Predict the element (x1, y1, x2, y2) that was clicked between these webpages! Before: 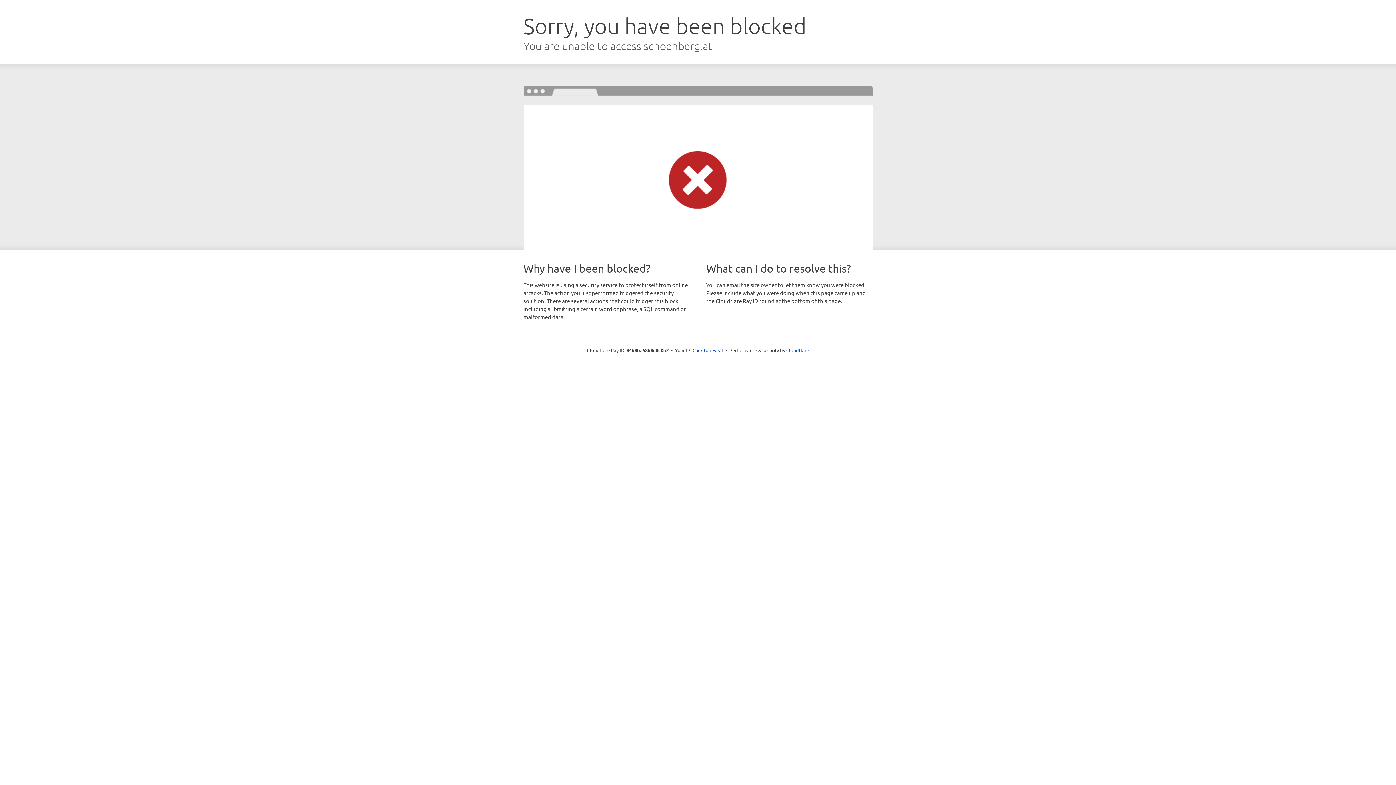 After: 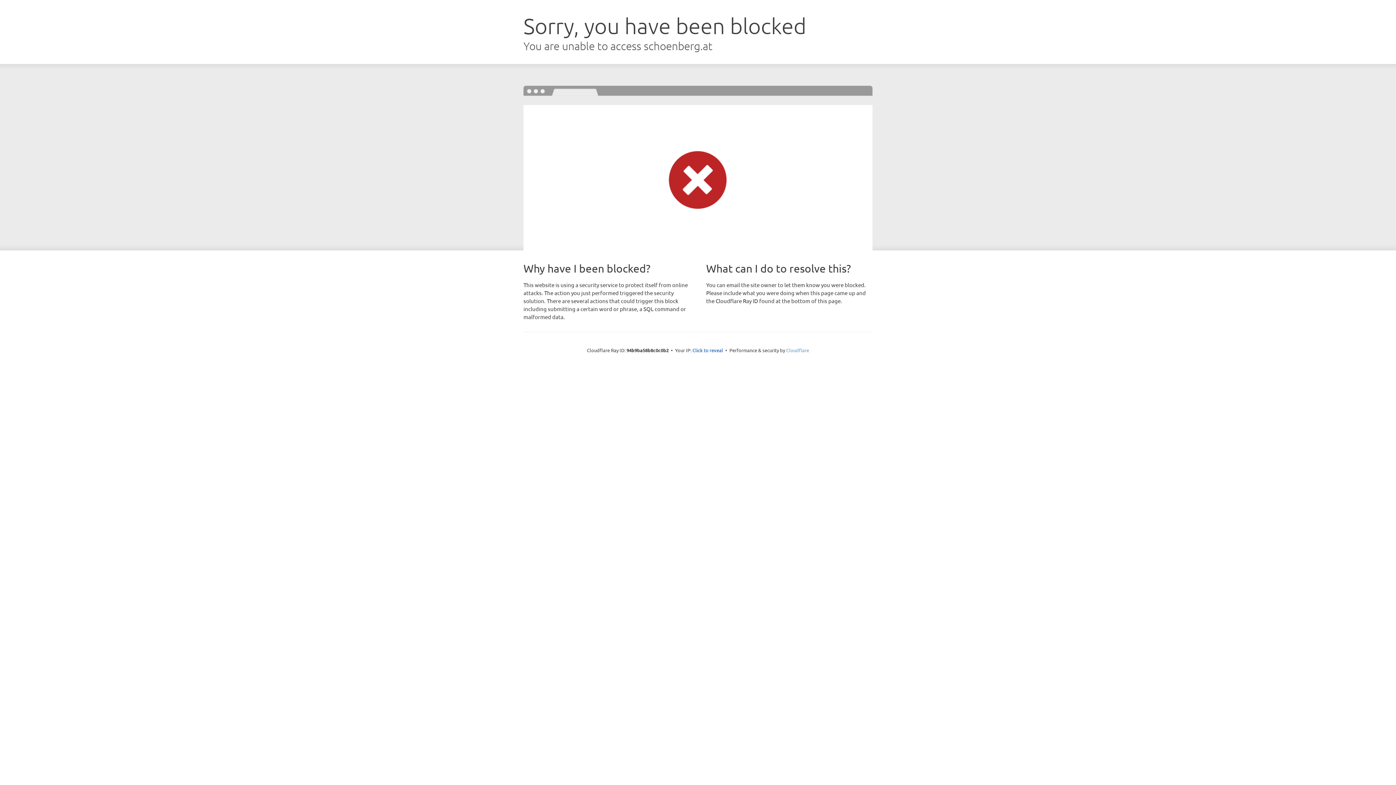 Action: label: Cloudflare bbox: (786, 347, 809, 353)